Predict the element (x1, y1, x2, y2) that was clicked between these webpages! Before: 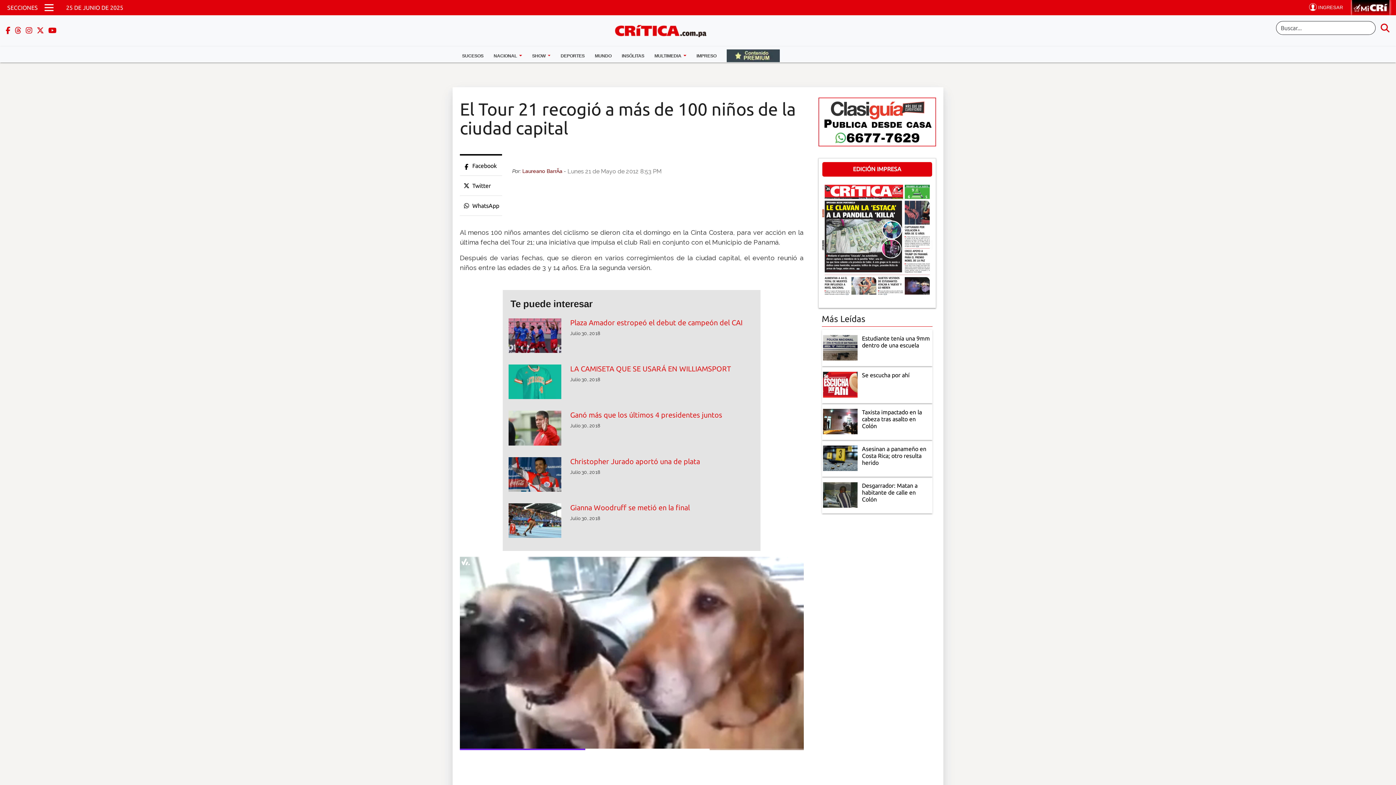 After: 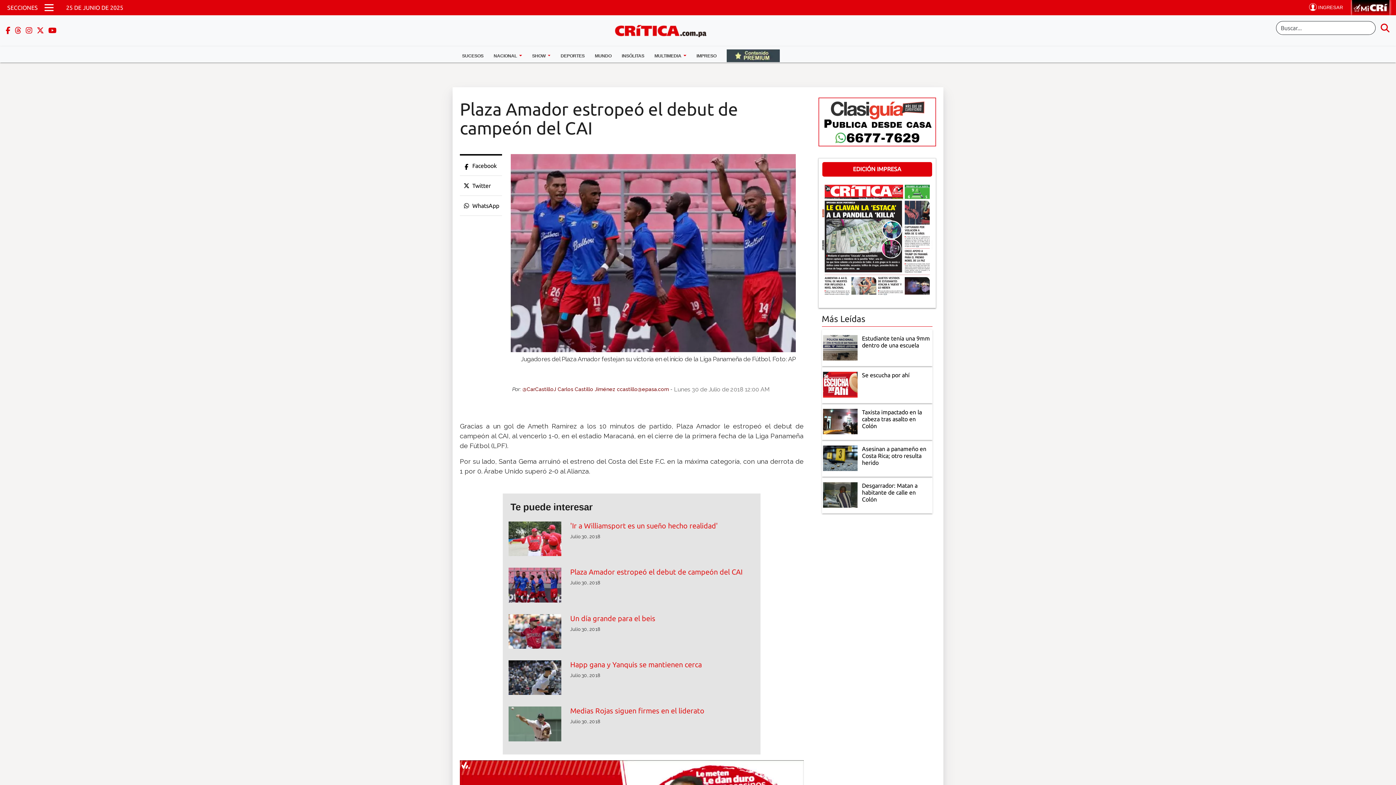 Action: label: Plaza Amador estropeó el debut de campeón del CAI bbox: (570, 318, 746, 327)